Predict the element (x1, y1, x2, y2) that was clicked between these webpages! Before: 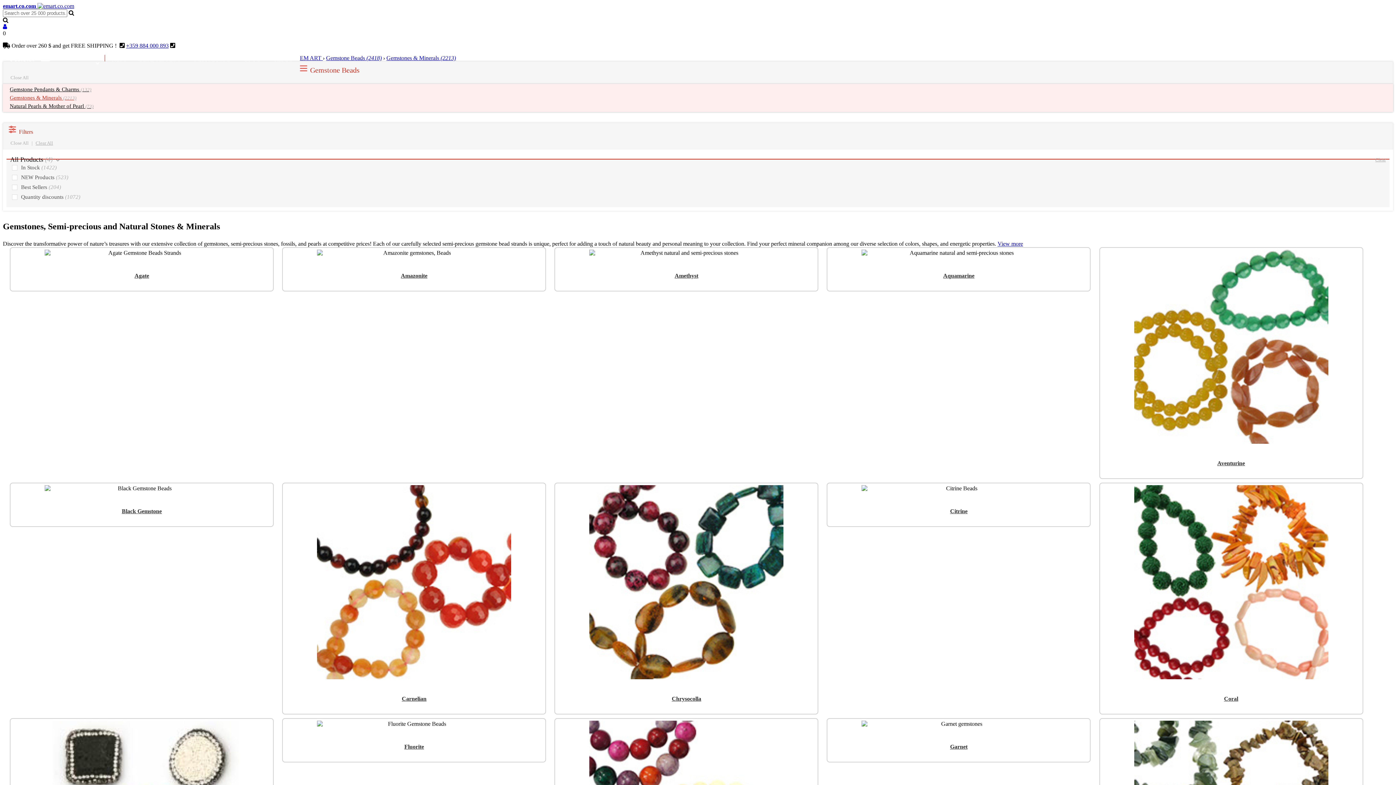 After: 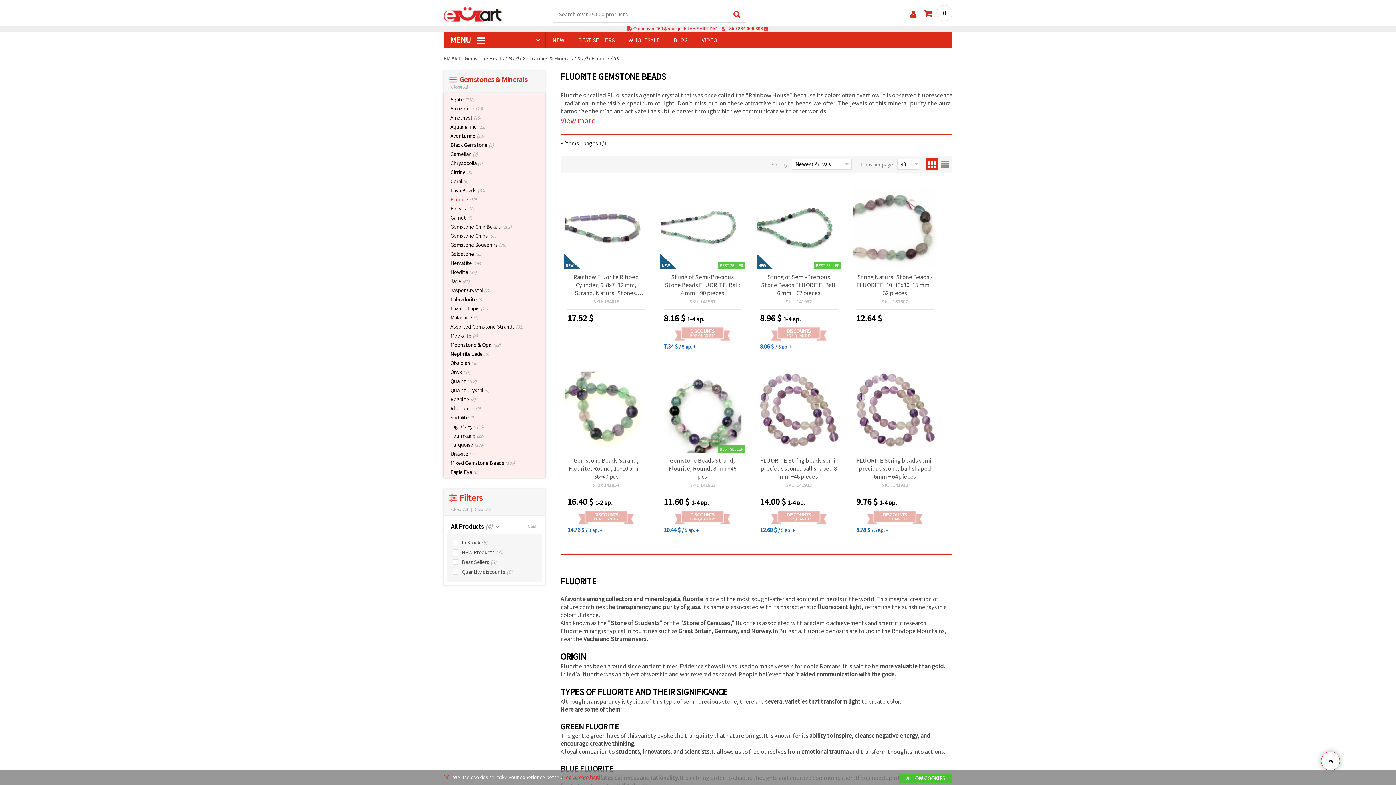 Action: label: Fluorite bbox: (404, 743, 424, 750)